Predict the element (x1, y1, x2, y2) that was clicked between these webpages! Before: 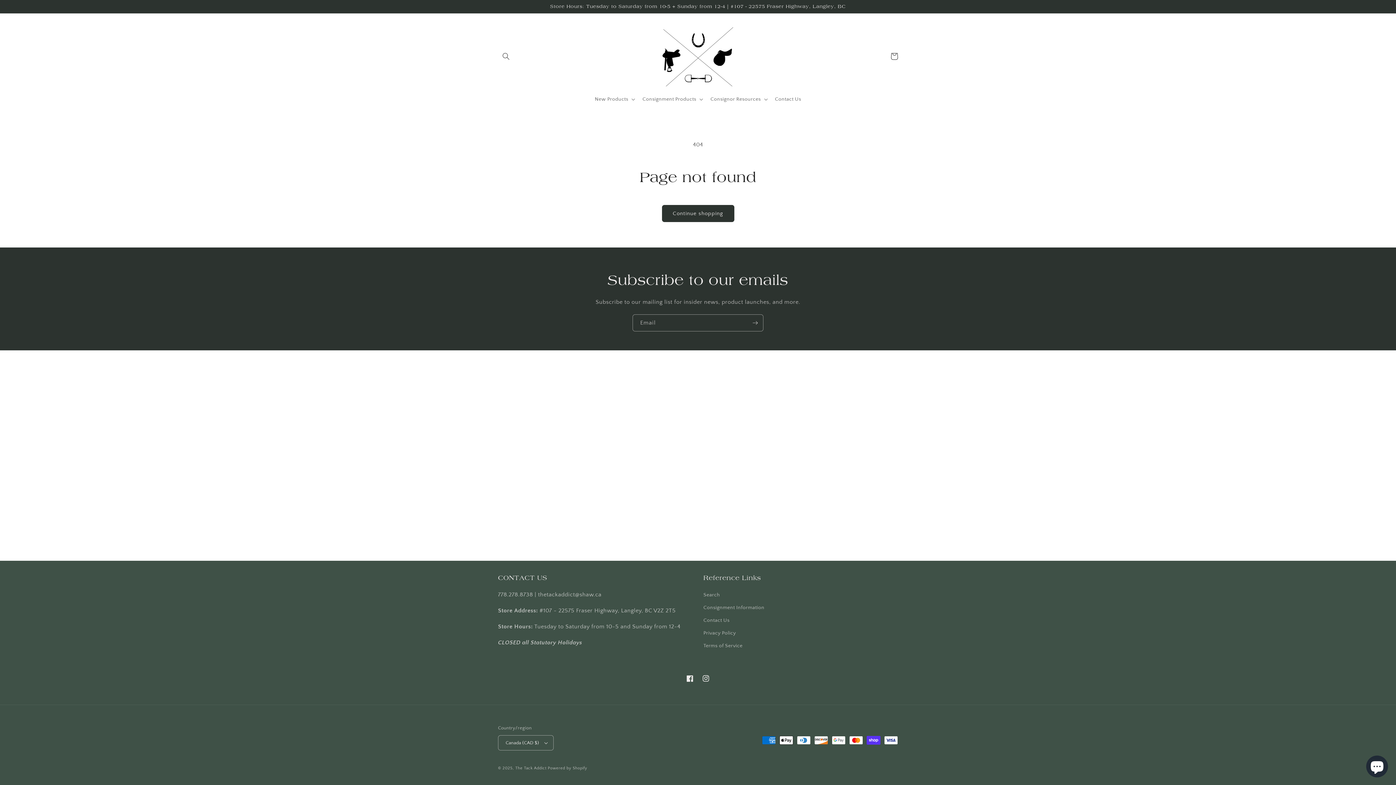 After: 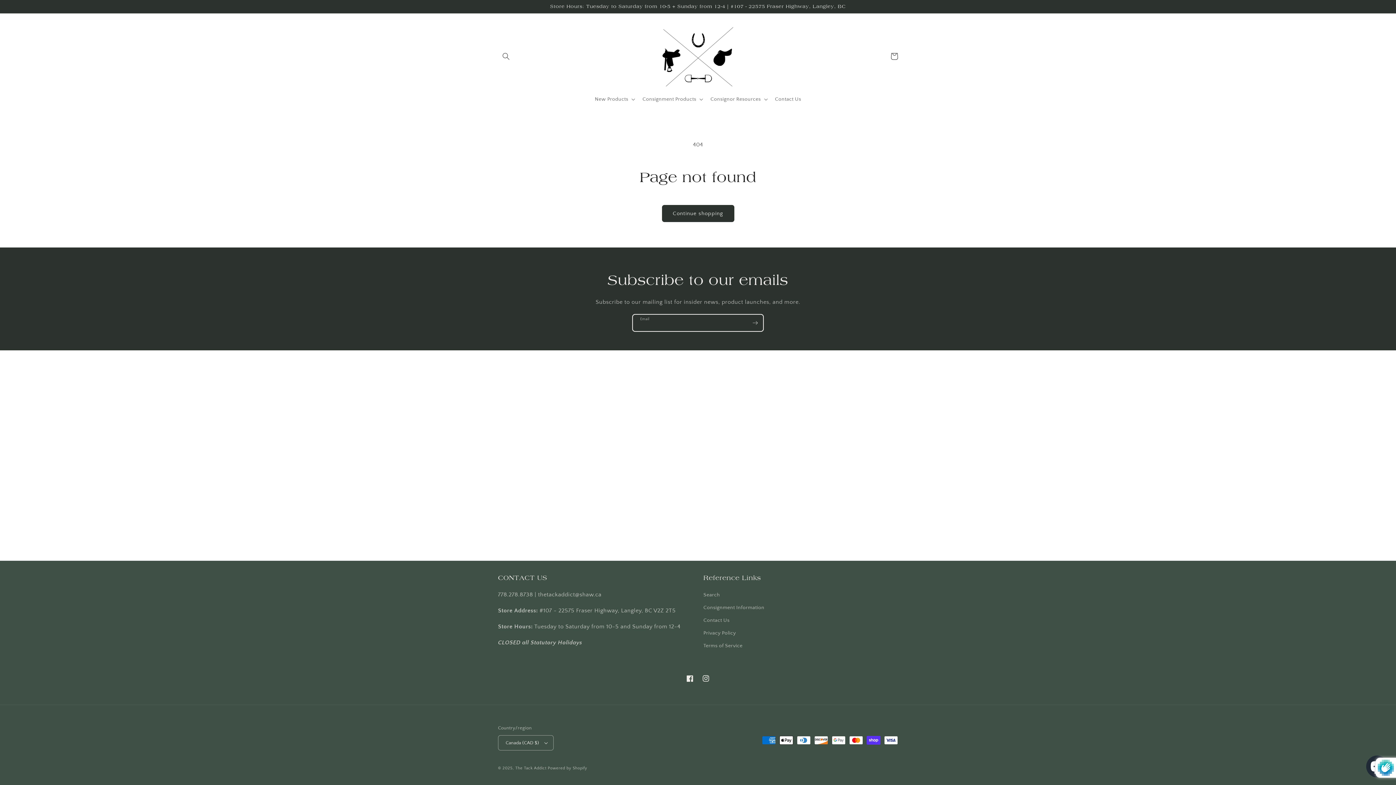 Action: label: Subscribe bbox: (747, 314, 763, 331)